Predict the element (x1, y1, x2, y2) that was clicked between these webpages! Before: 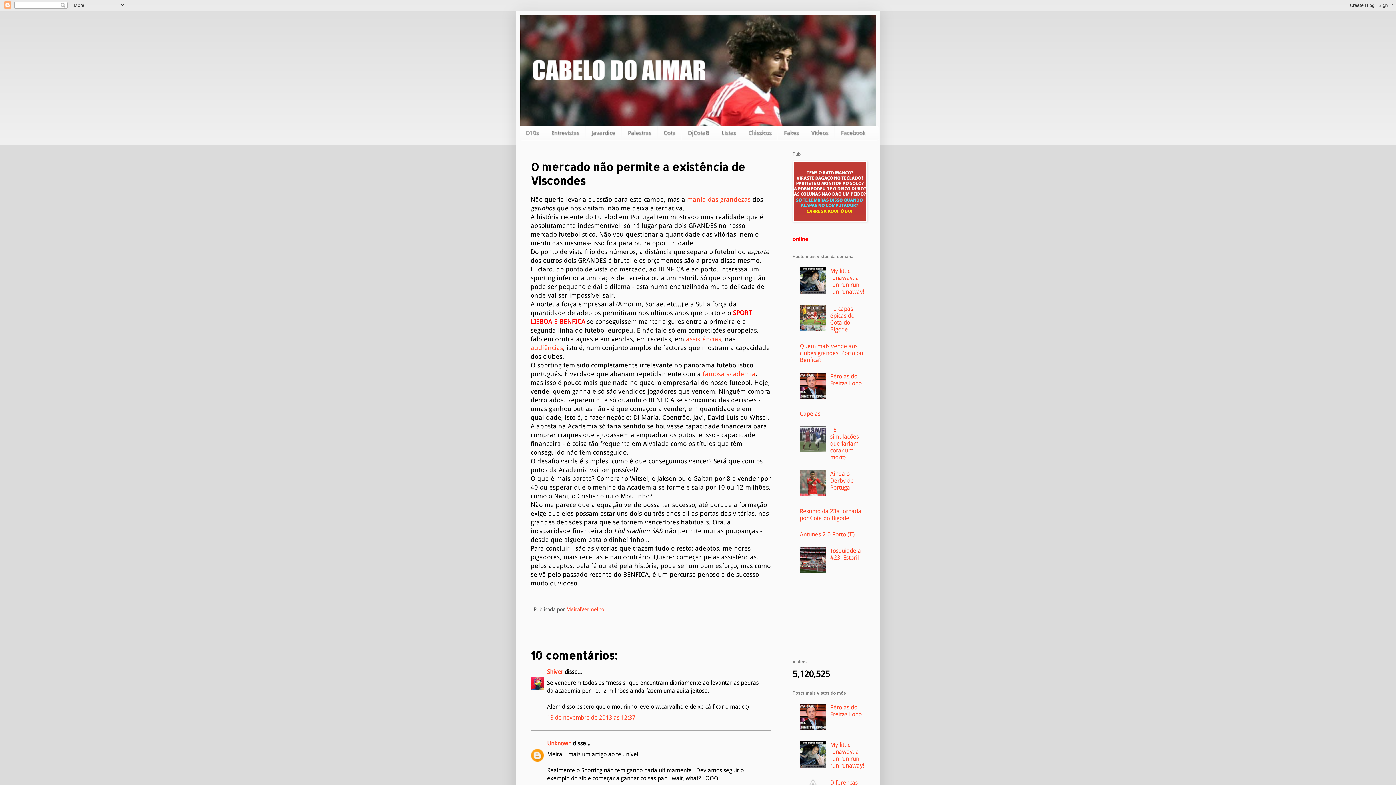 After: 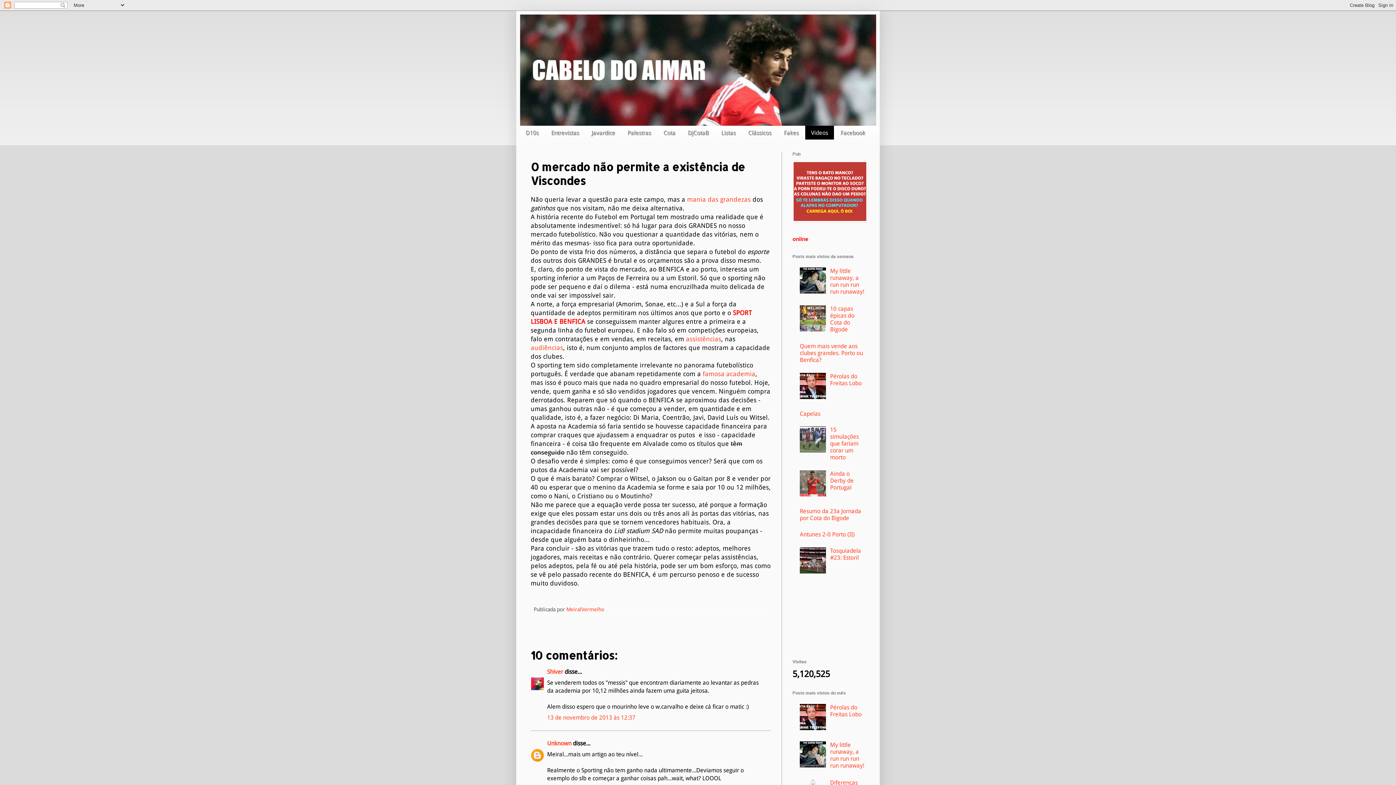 Action: label: Videos bbox: (805, 125, 834, 139)